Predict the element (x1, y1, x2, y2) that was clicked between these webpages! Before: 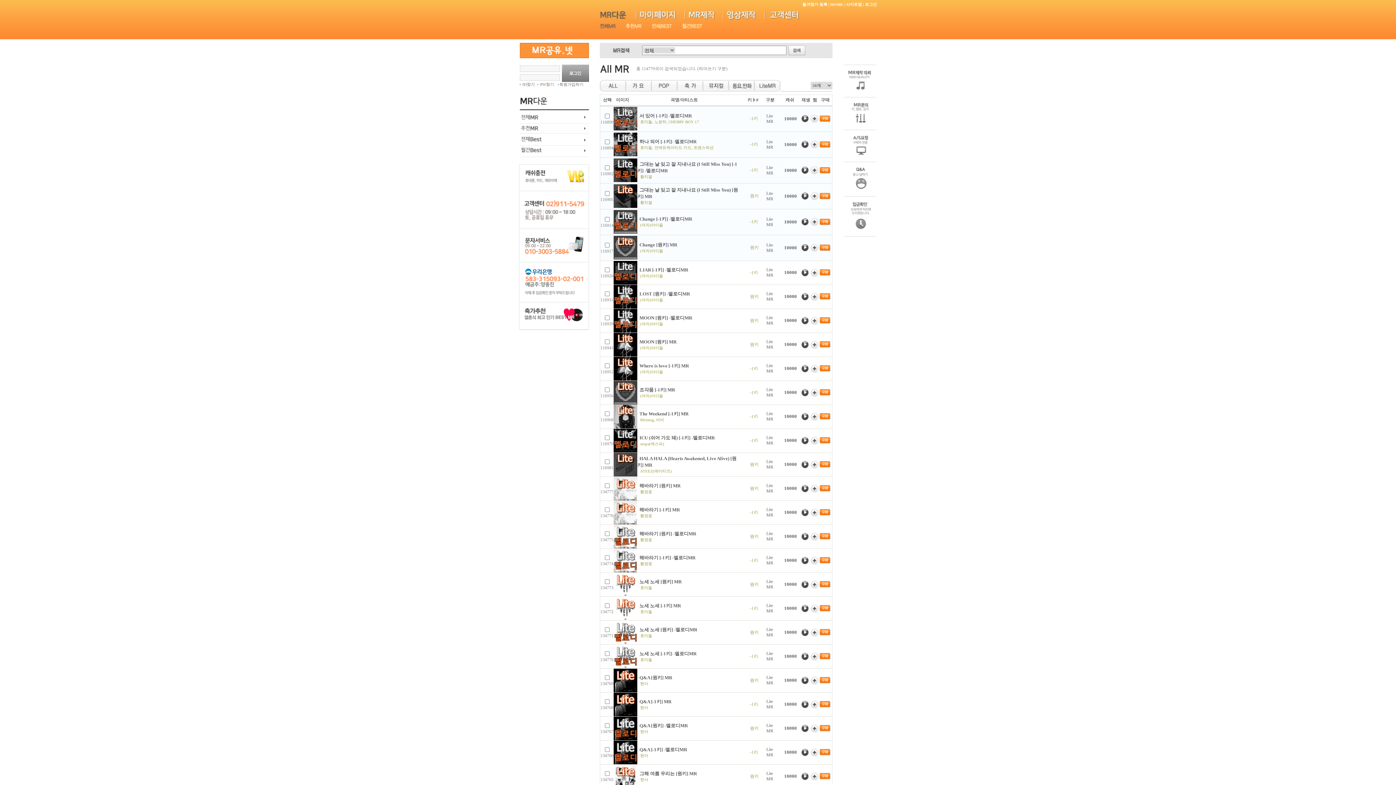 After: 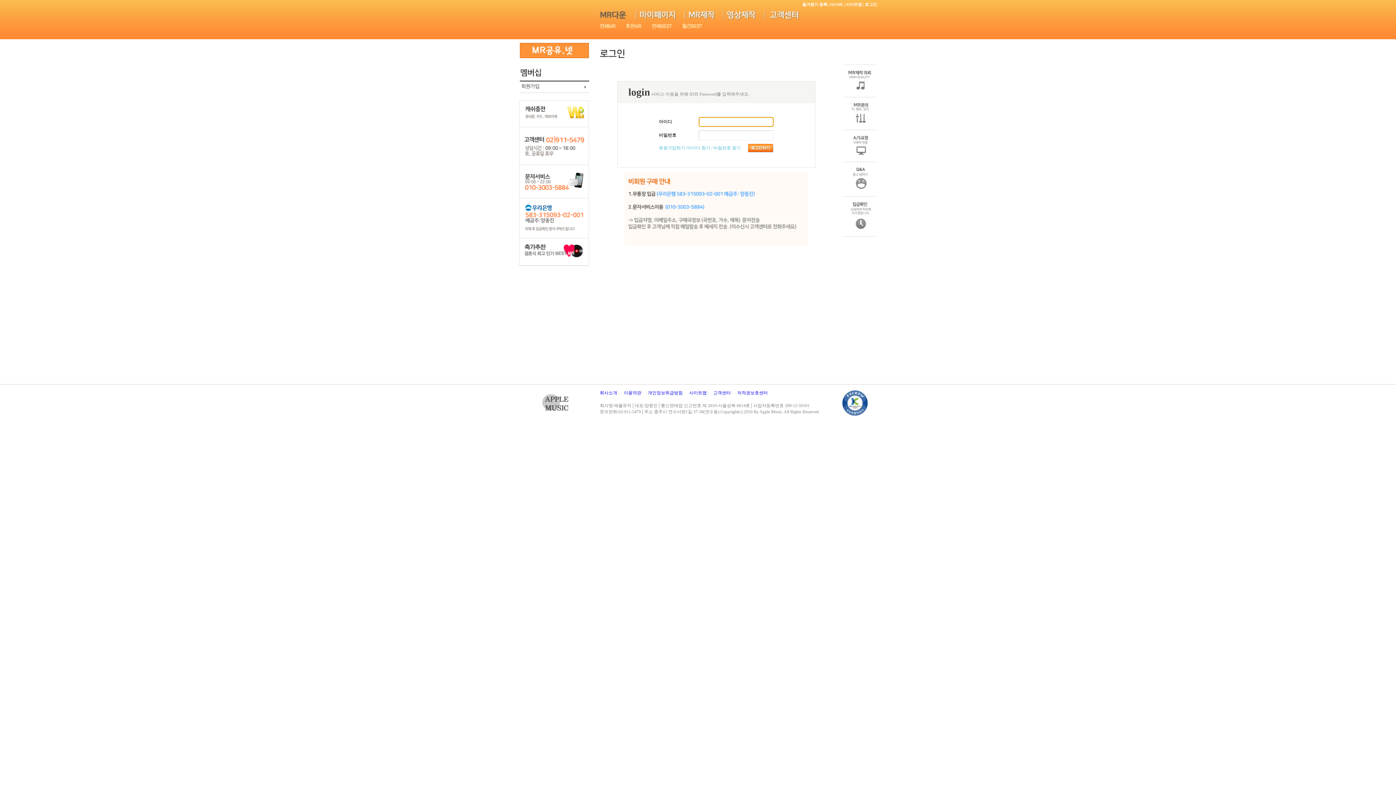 Action: bbox: (820, 272, 830, 277)